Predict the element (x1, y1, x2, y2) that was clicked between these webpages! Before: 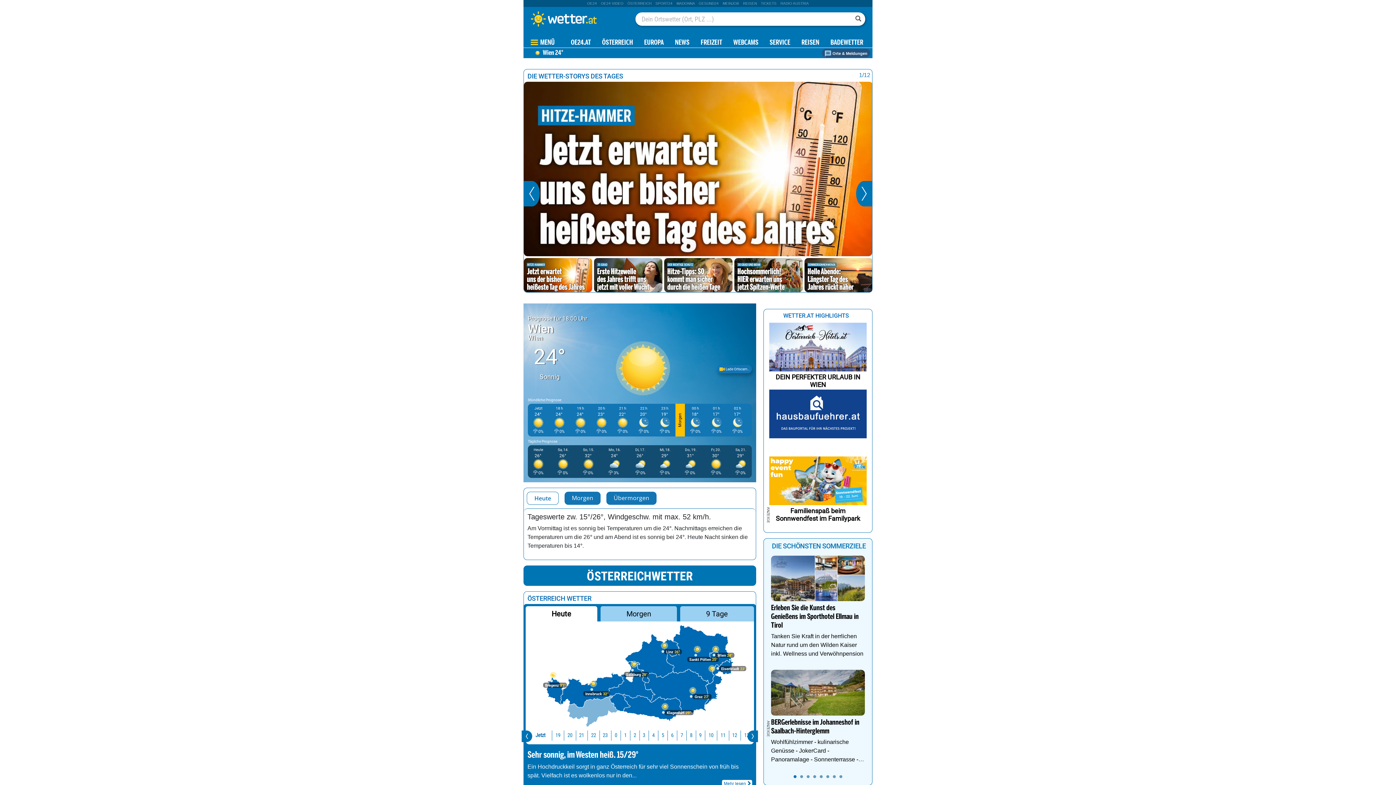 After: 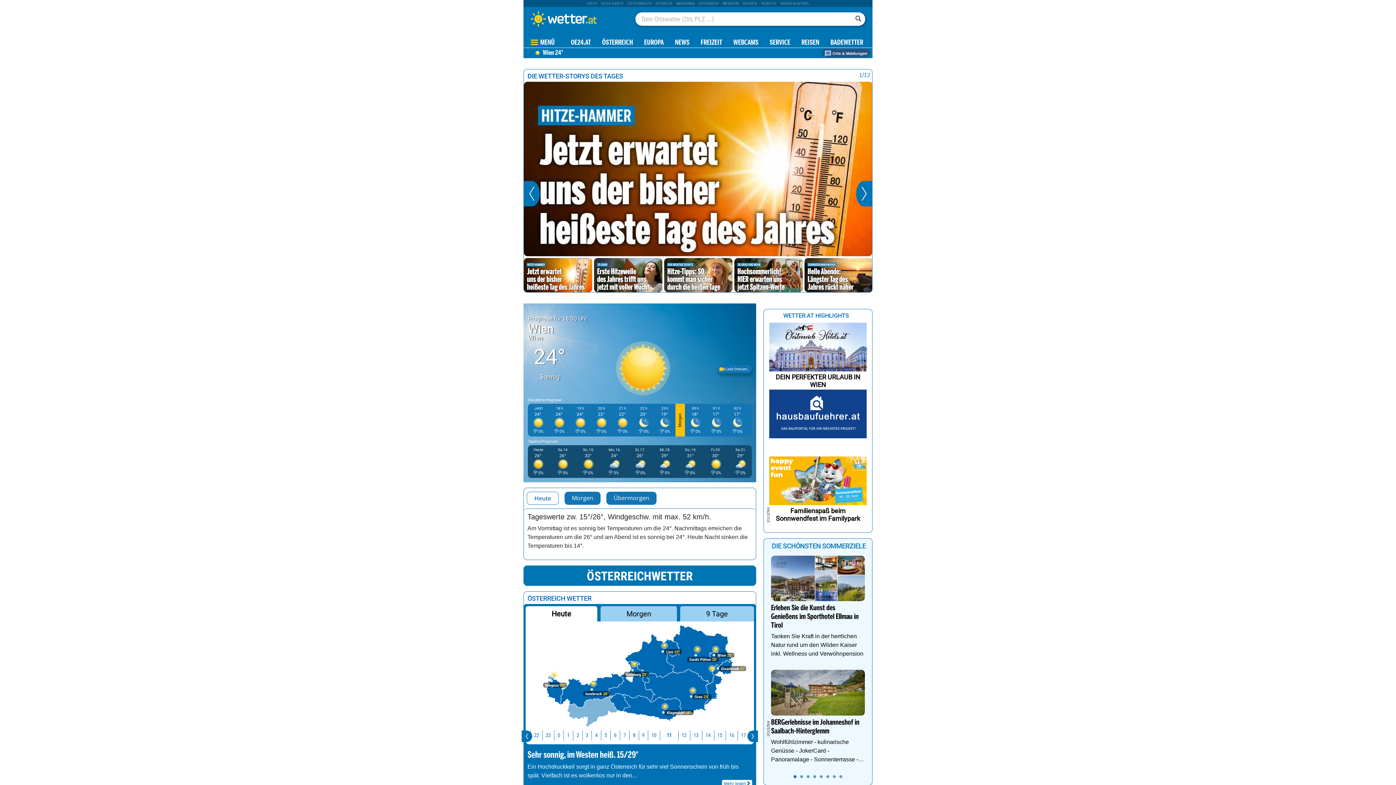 Action: label: 11 bbox: (717, 730, 728, 741)